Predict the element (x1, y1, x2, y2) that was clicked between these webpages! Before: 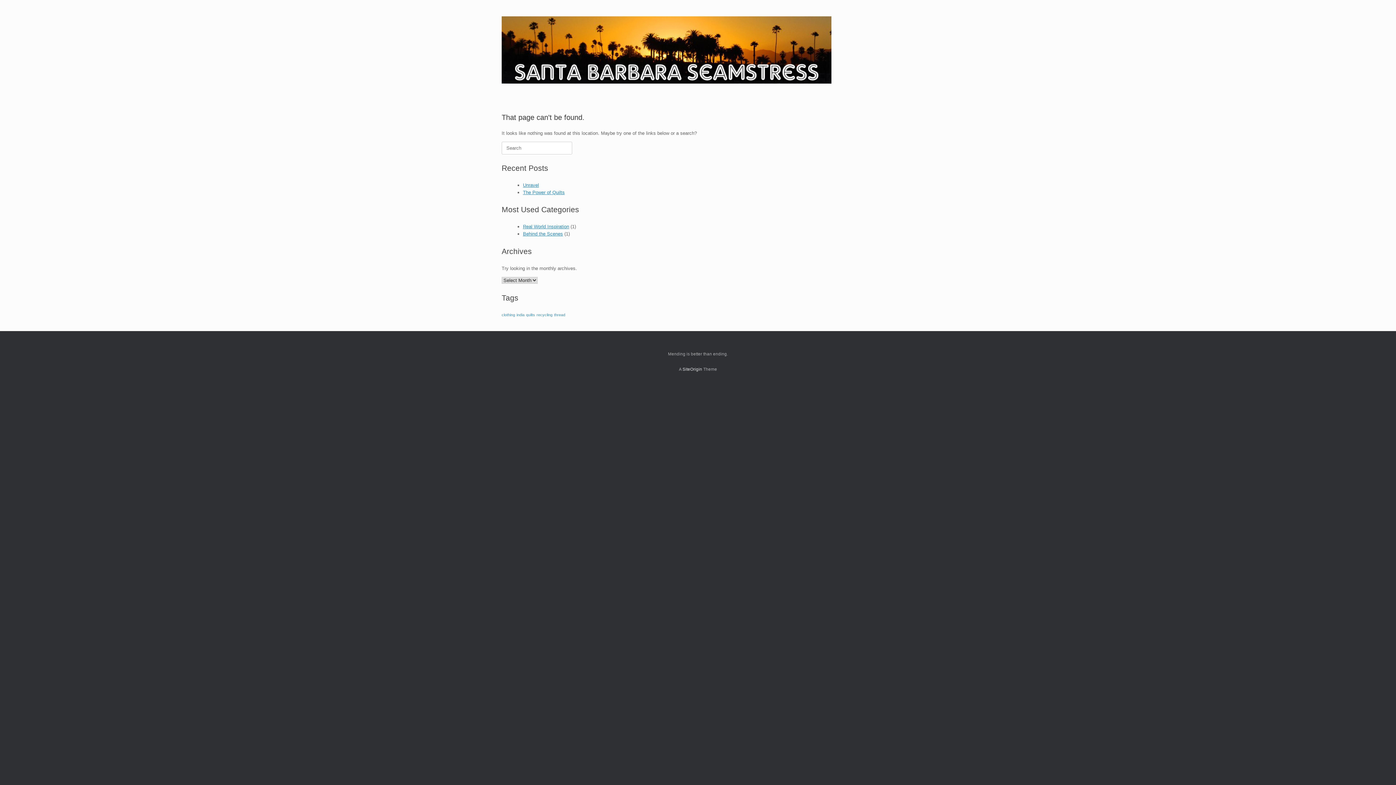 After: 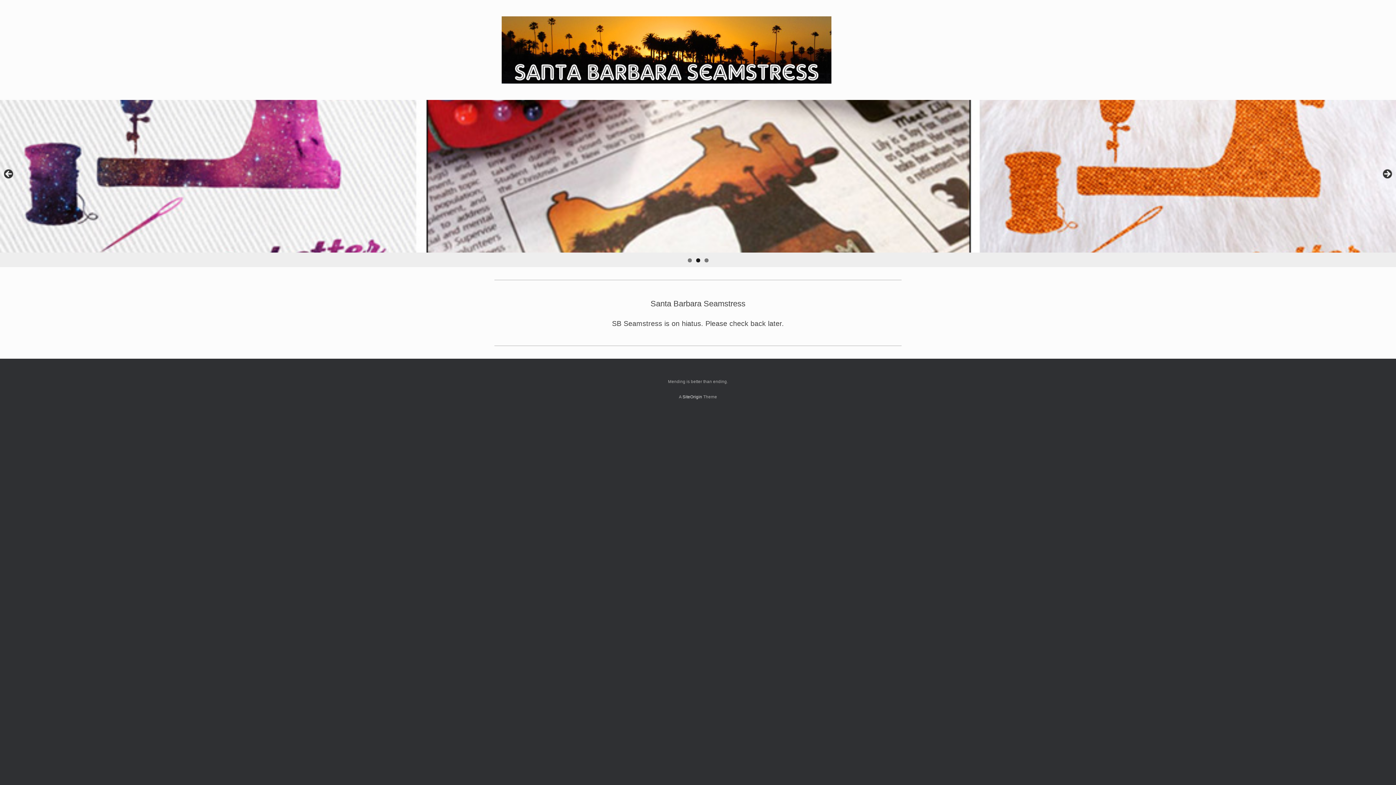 Action: bbox: (501, 16, 831, 83)